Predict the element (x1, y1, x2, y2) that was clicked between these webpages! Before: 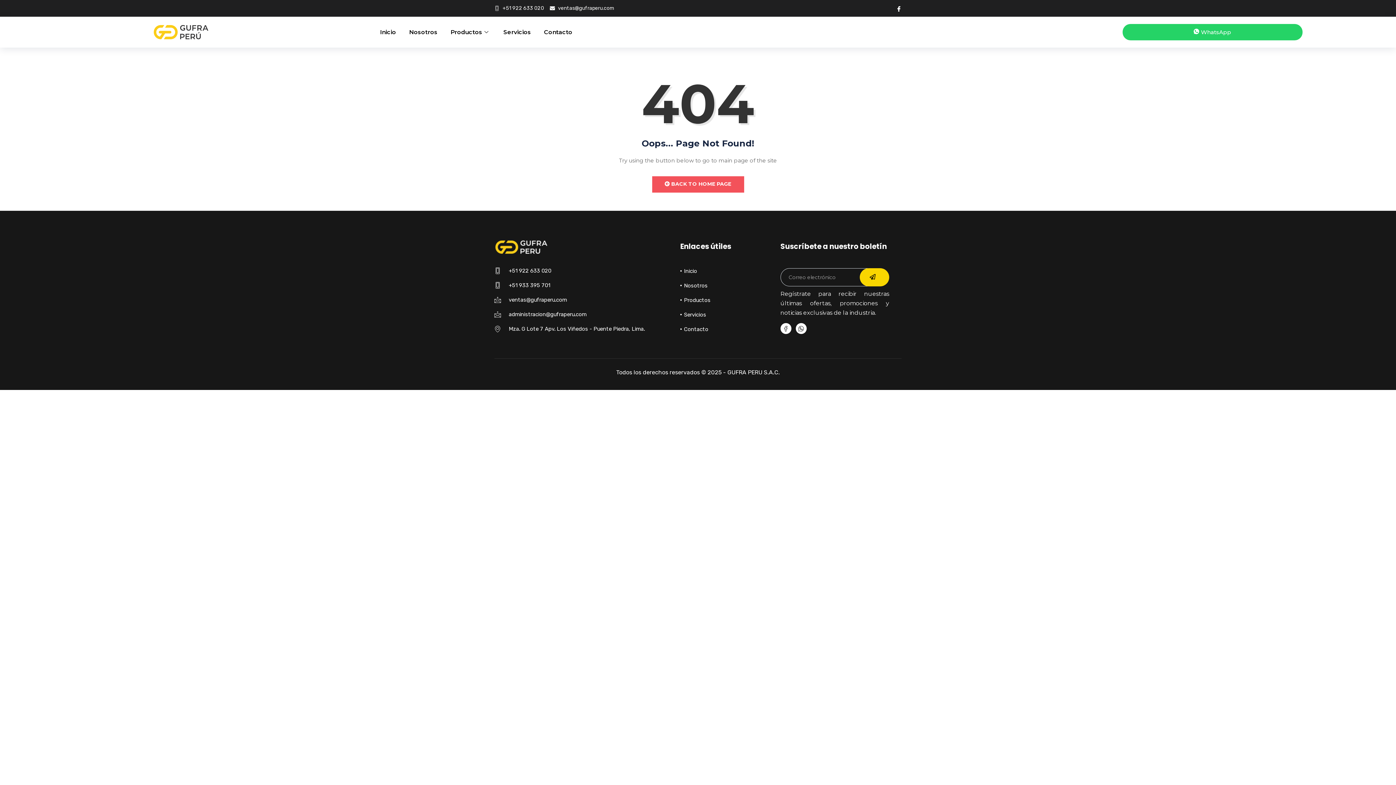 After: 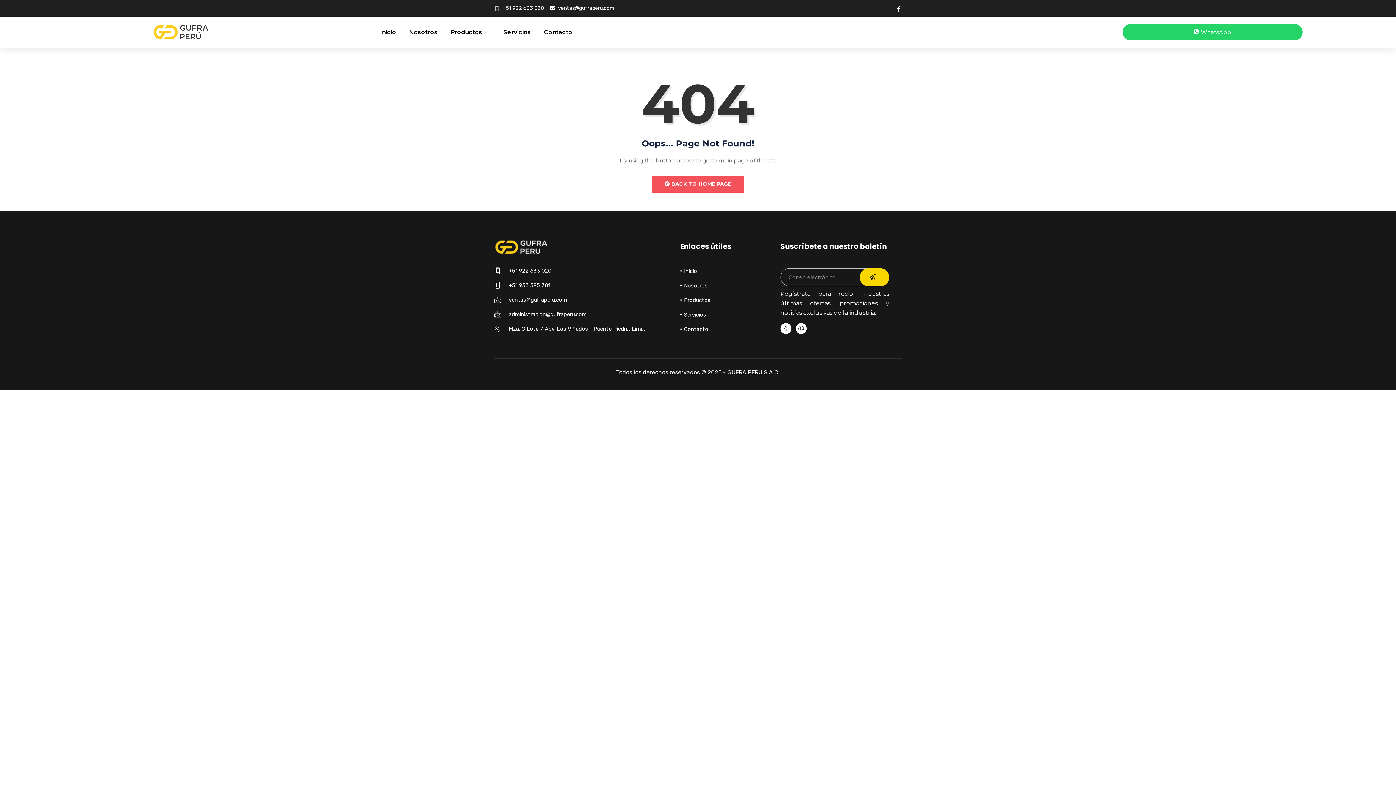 Action: label: Mza. G Lote 7 Apv. Los Viñedos - Puente Piedra, Lima. bbox: (494, 321, 669, 336)